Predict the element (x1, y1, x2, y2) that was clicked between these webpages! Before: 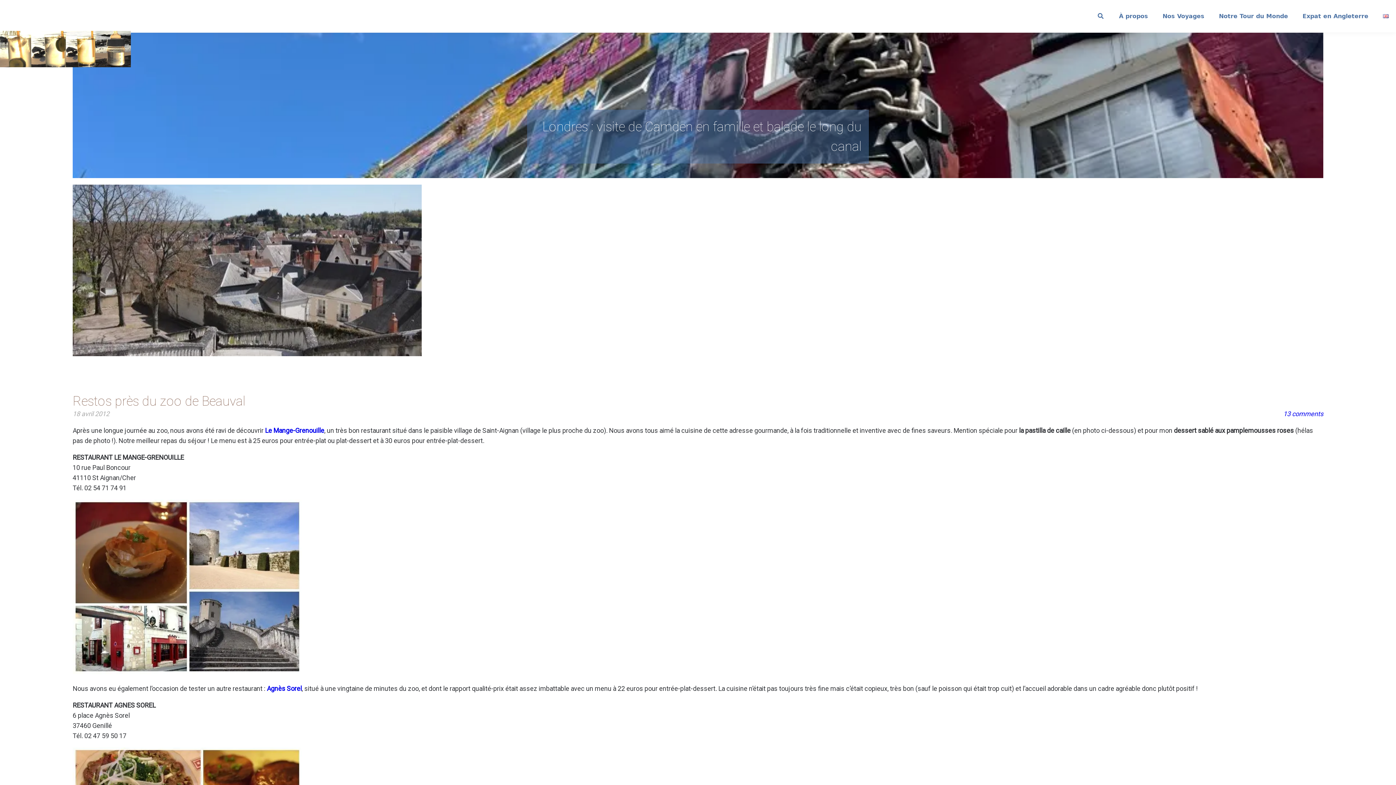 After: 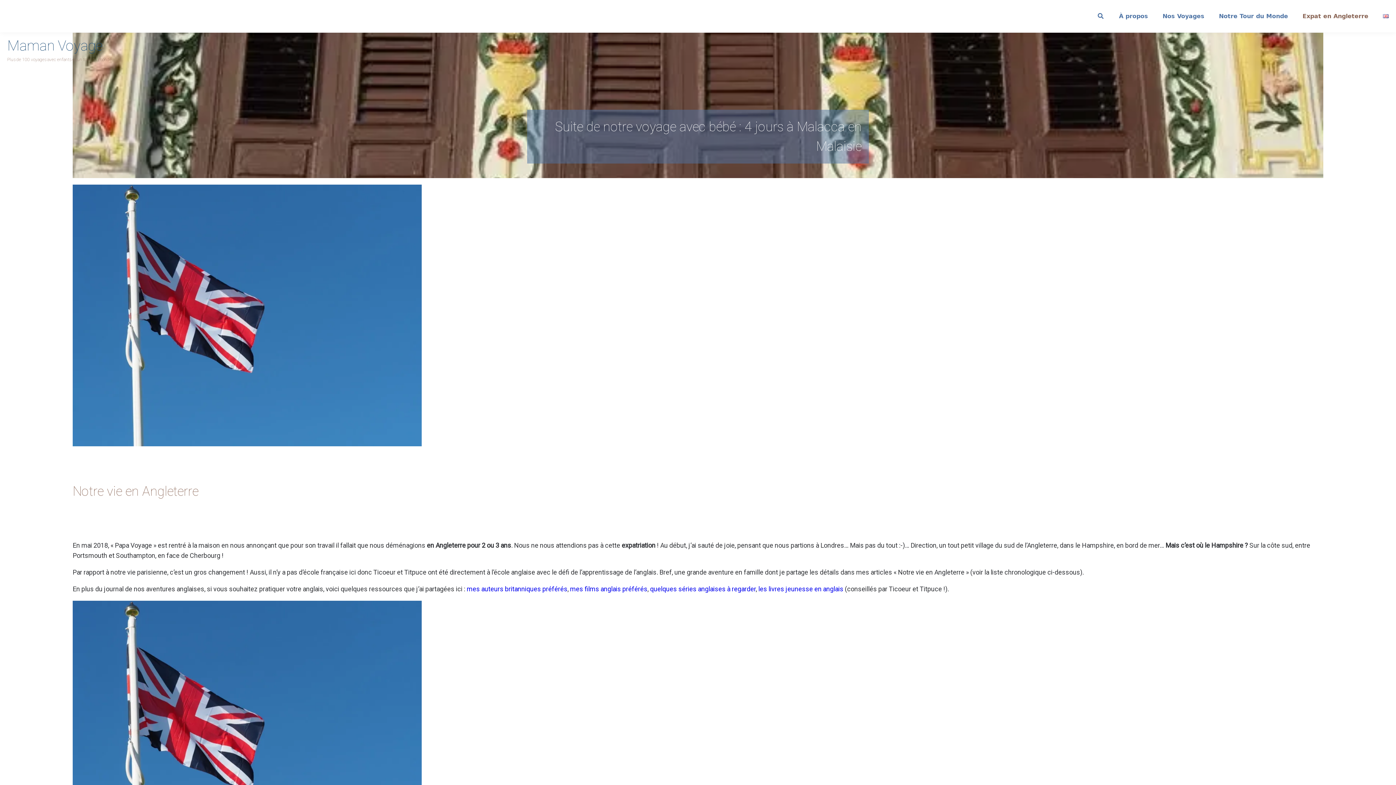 Action: label: Expat en Angleterre bbox: (1295, 0, 1376, 32)